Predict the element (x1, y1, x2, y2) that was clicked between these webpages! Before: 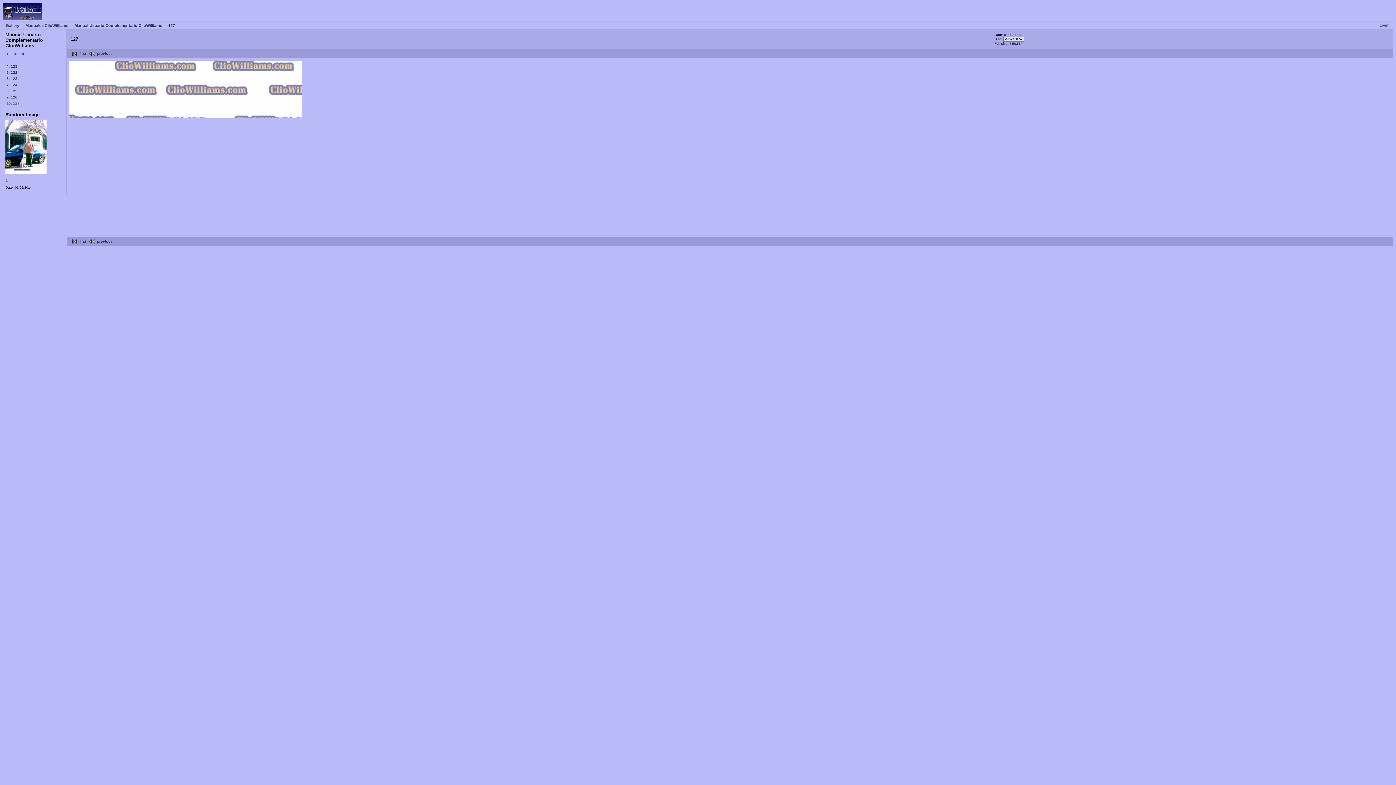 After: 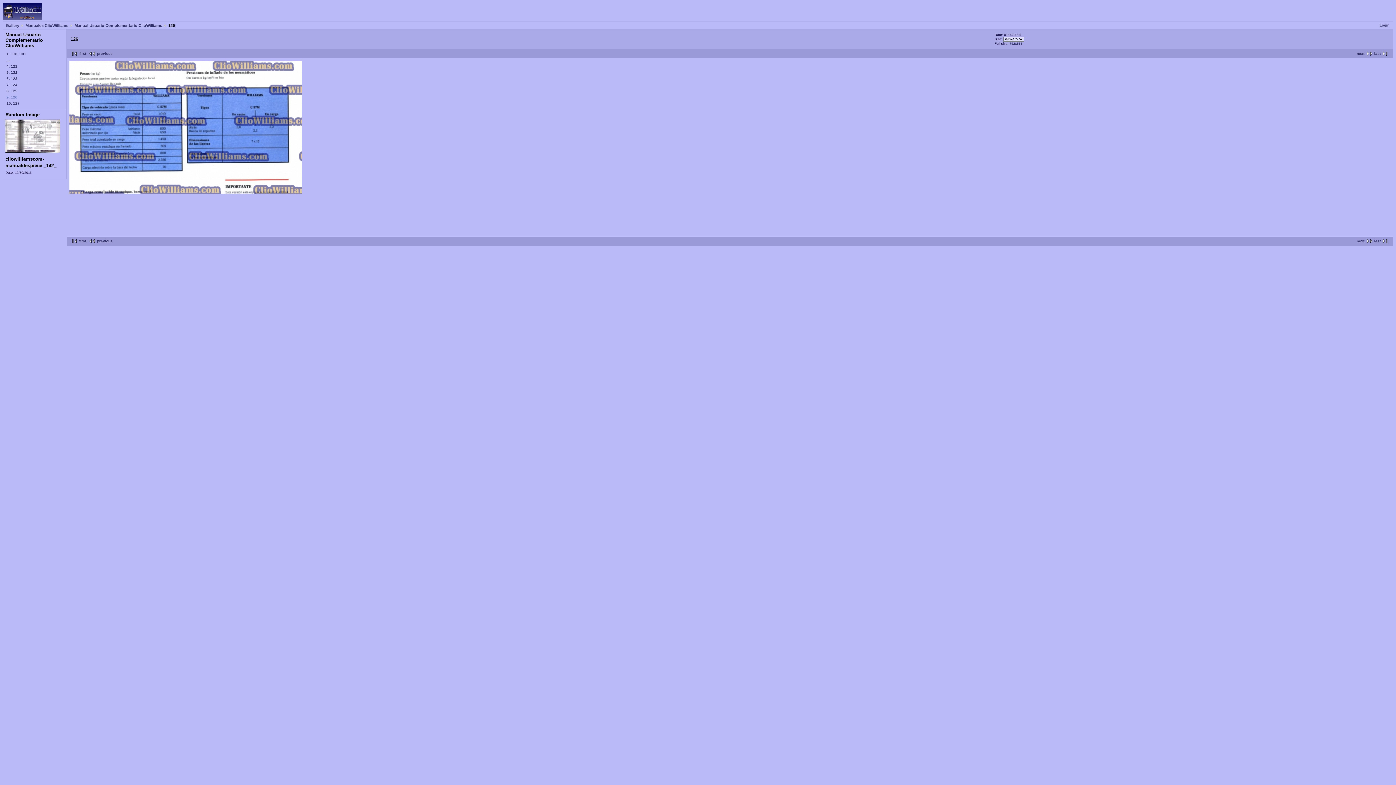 Action: bbox: (5, 94, 64, 100) label: 9. 126